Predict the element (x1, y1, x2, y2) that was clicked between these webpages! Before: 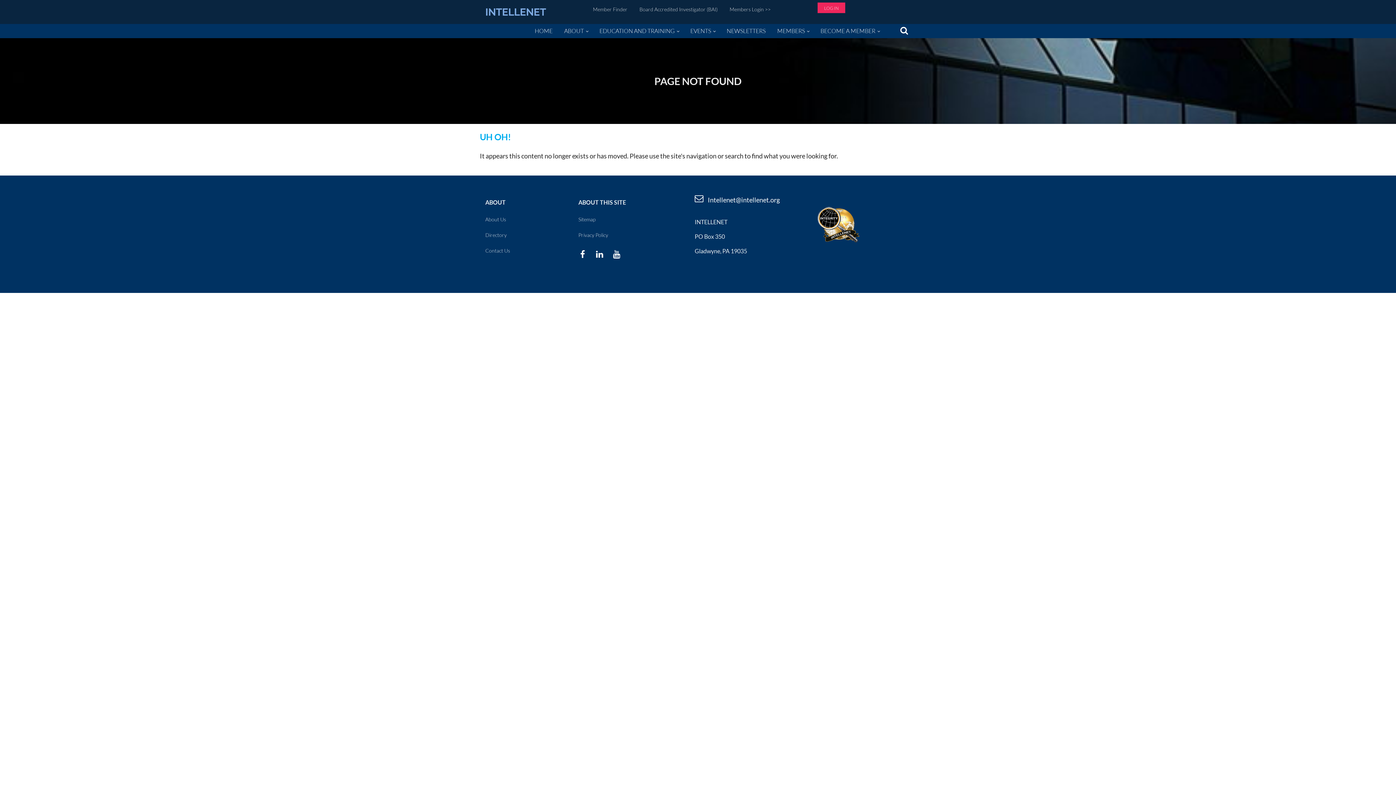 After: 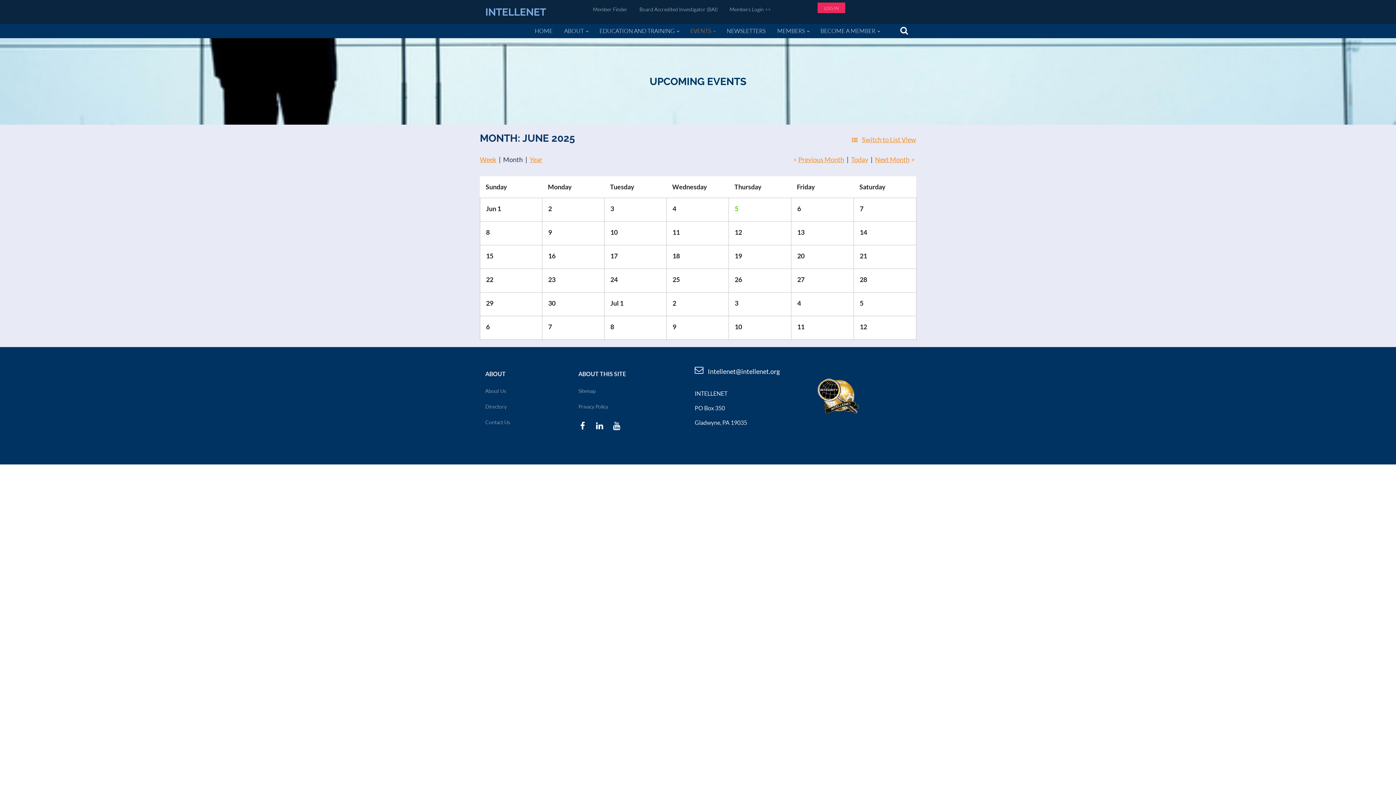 Action: bbox: (684, 24, 721, 38) label: EVENTS